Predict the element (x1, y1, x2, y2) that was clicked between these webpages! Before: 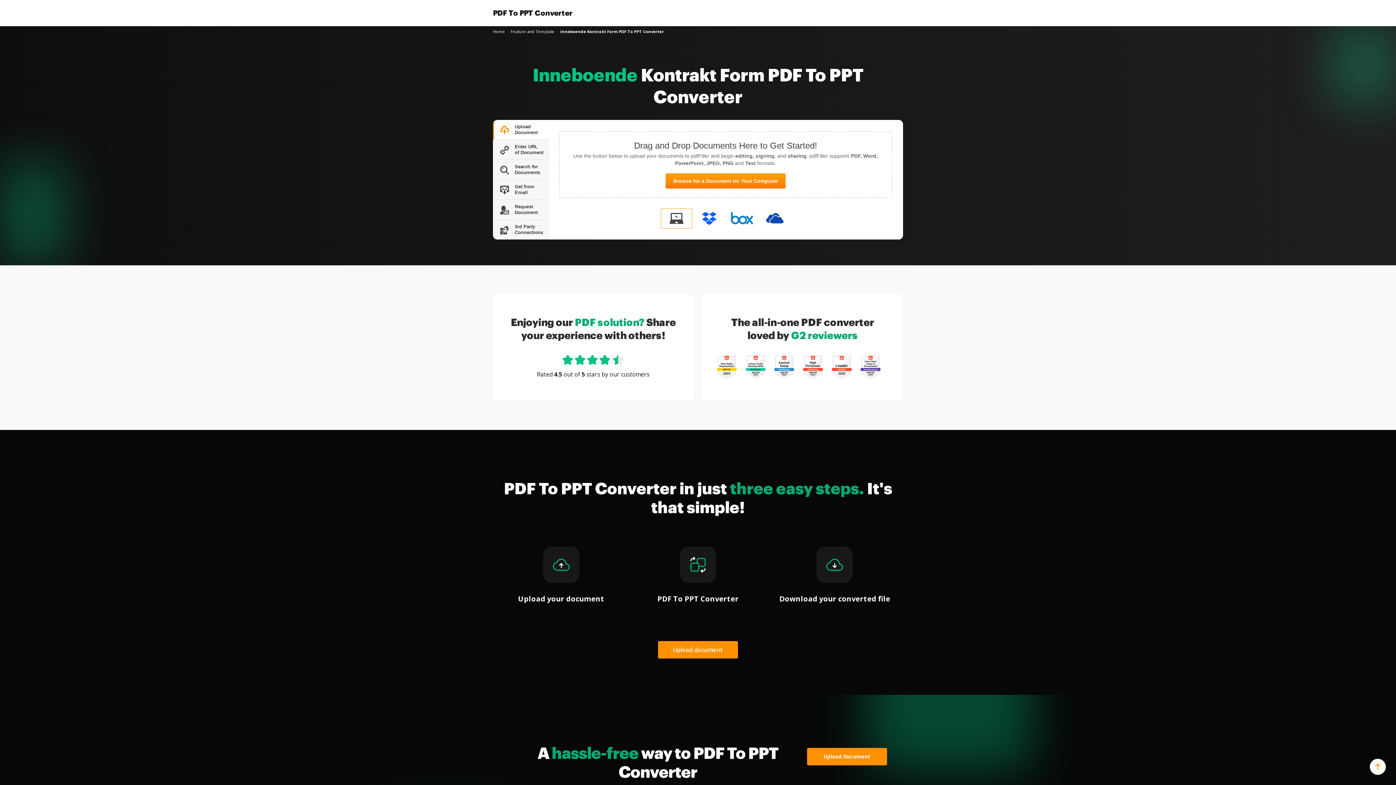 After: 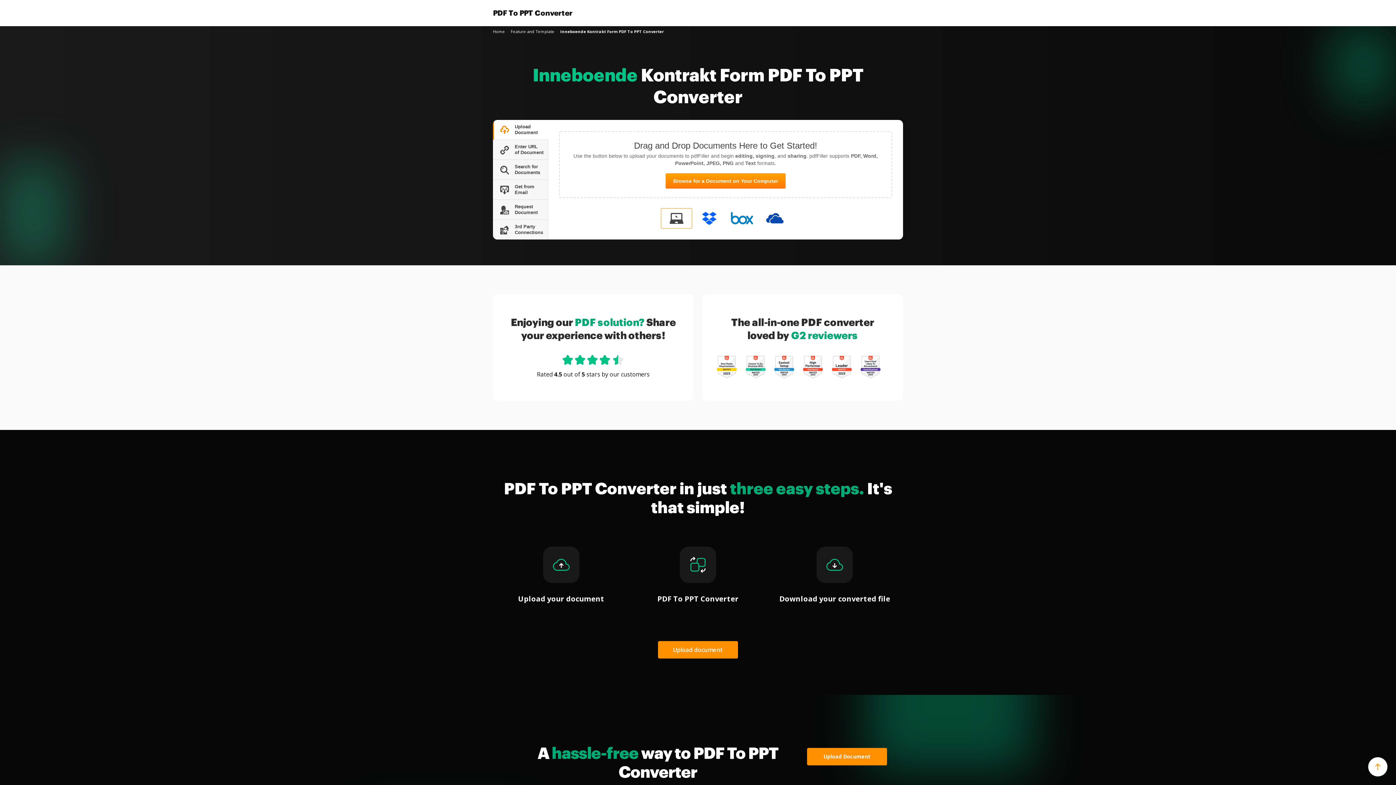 Action: bbox: (1370, 759, 1386, 775)